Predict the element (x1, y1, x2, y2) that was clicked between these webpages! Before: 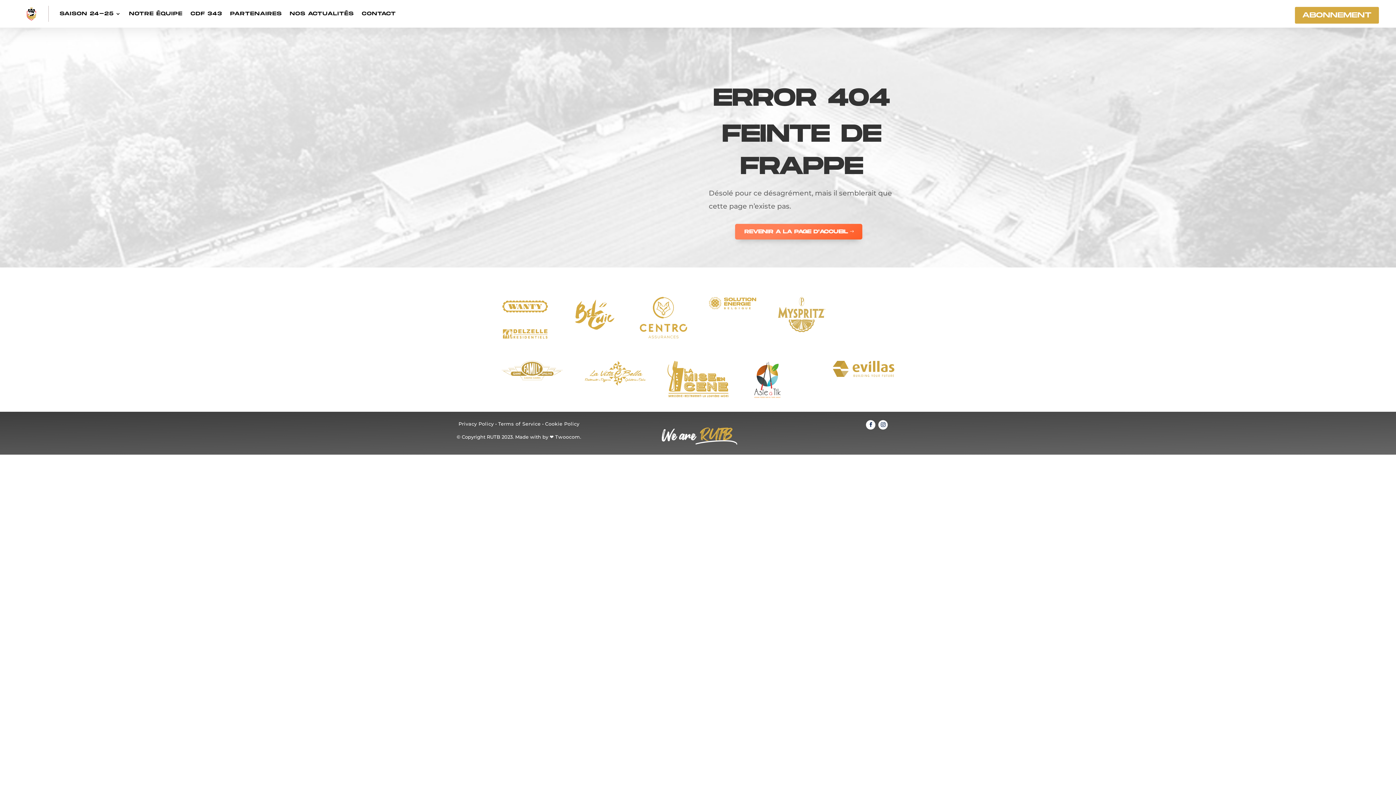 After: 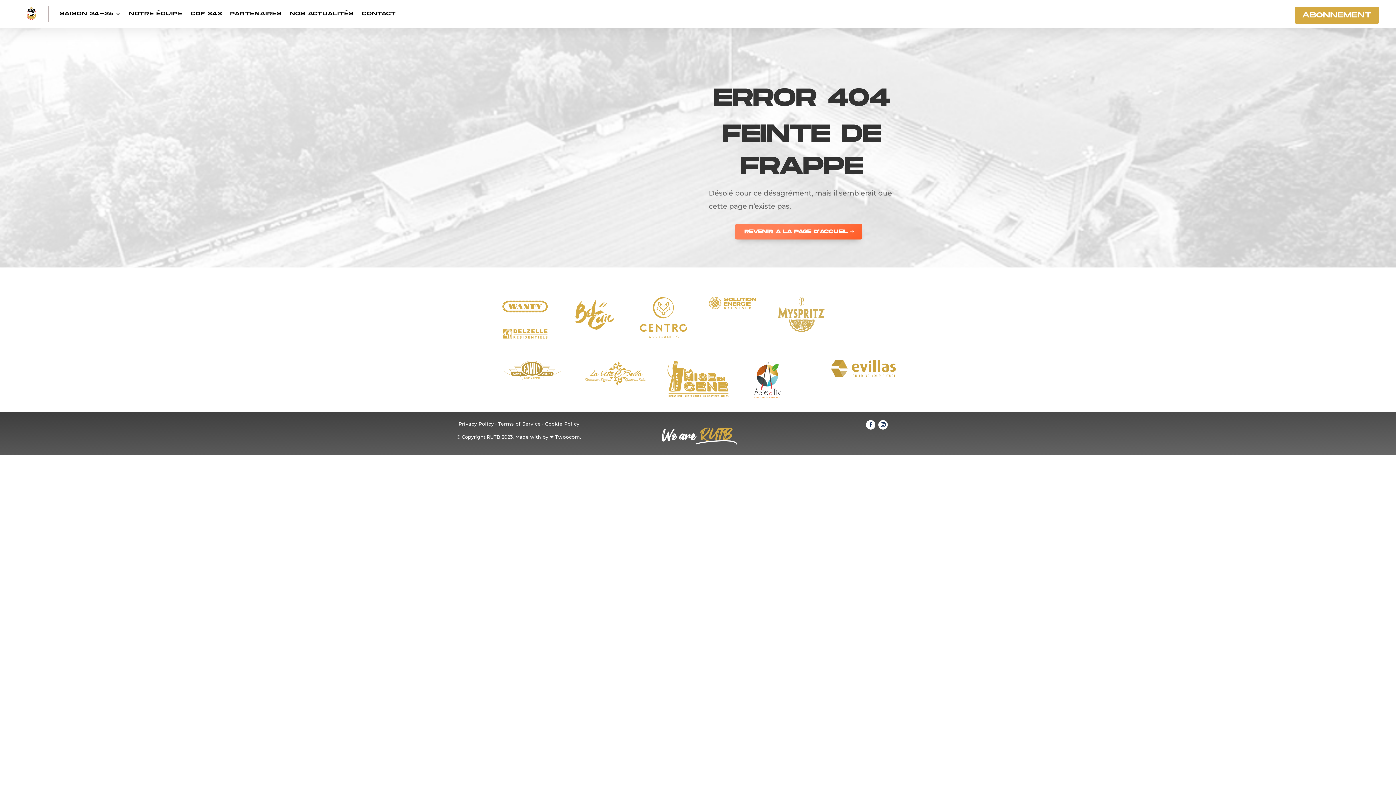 Action: bbox: (833, 372, 894, 378)